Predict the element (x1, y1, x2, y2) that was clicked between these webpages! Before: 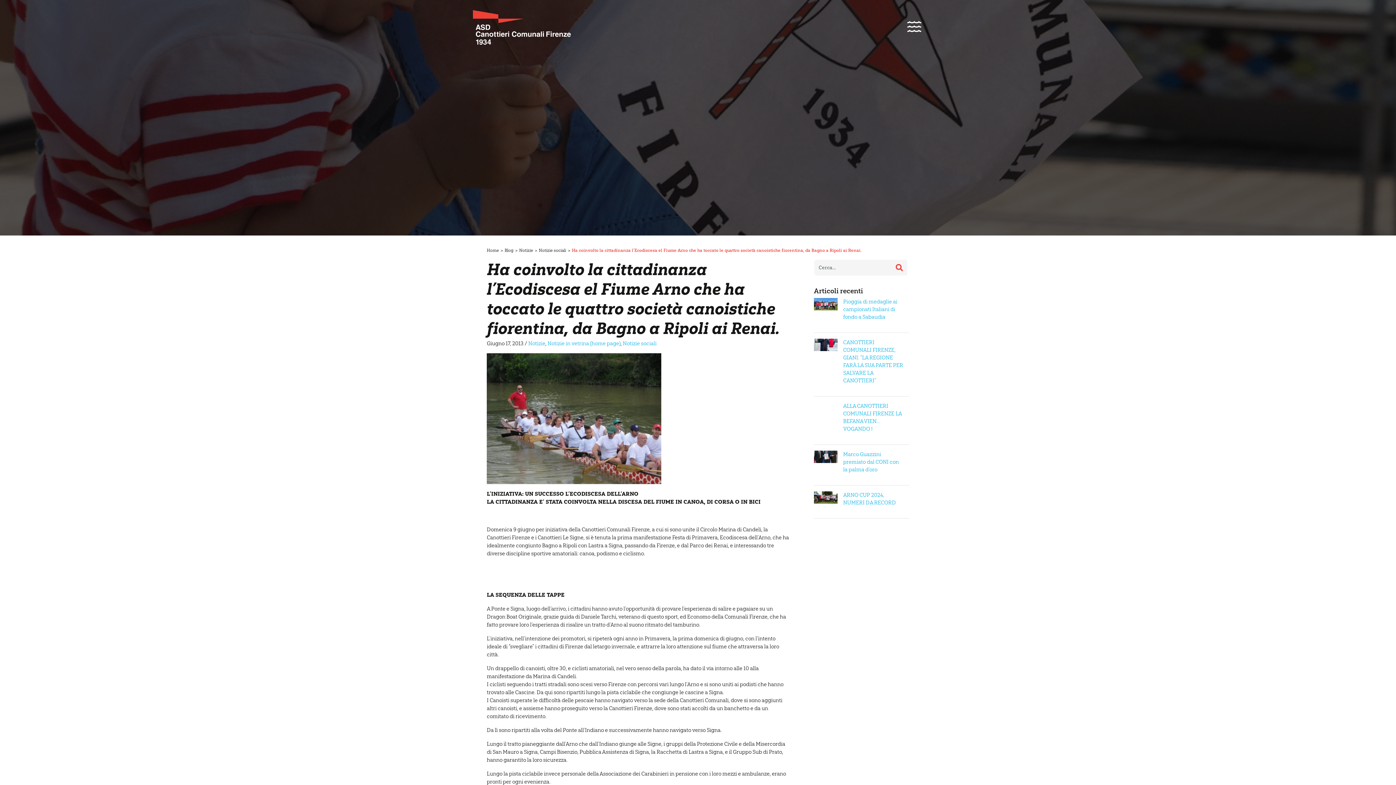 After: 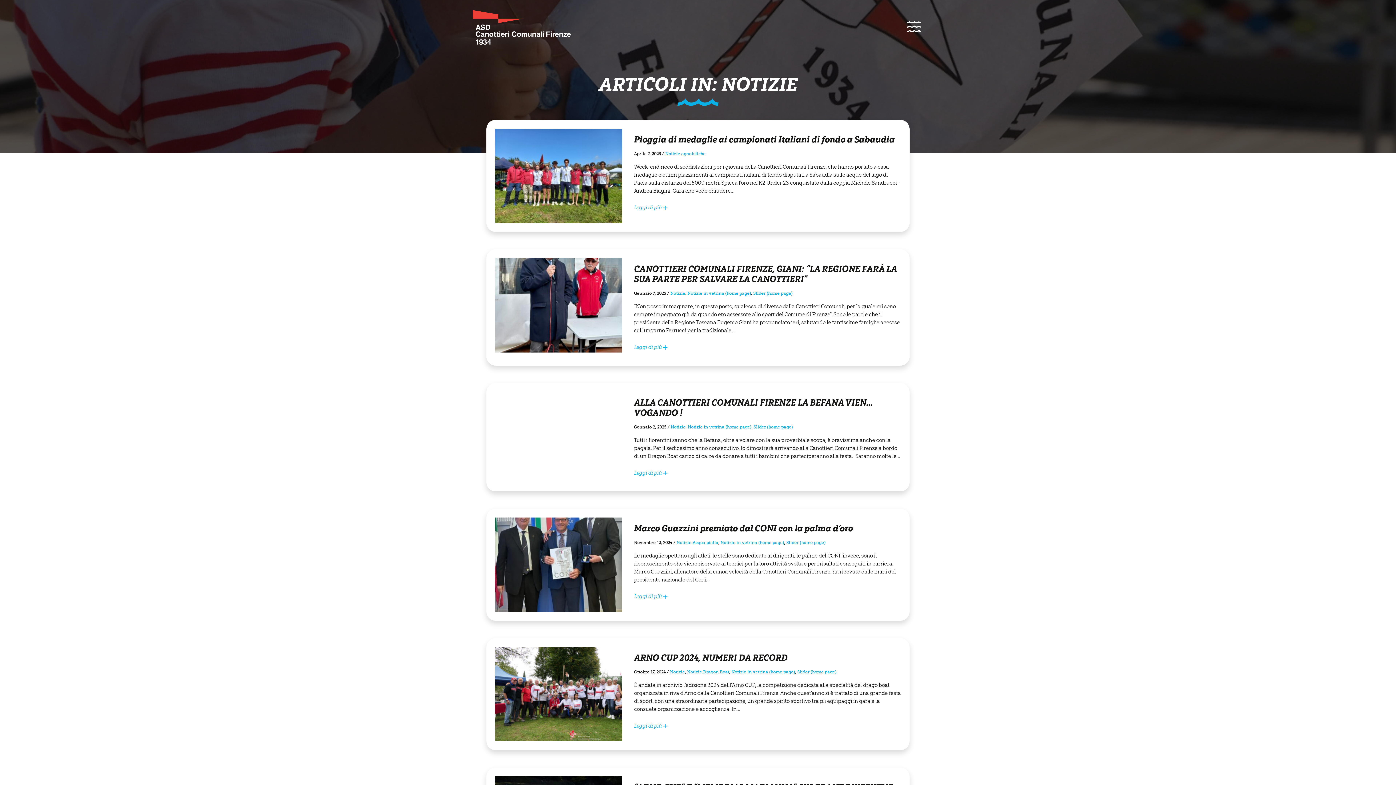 Action: label: Notizie bbox: (528, 340, 545, 346)